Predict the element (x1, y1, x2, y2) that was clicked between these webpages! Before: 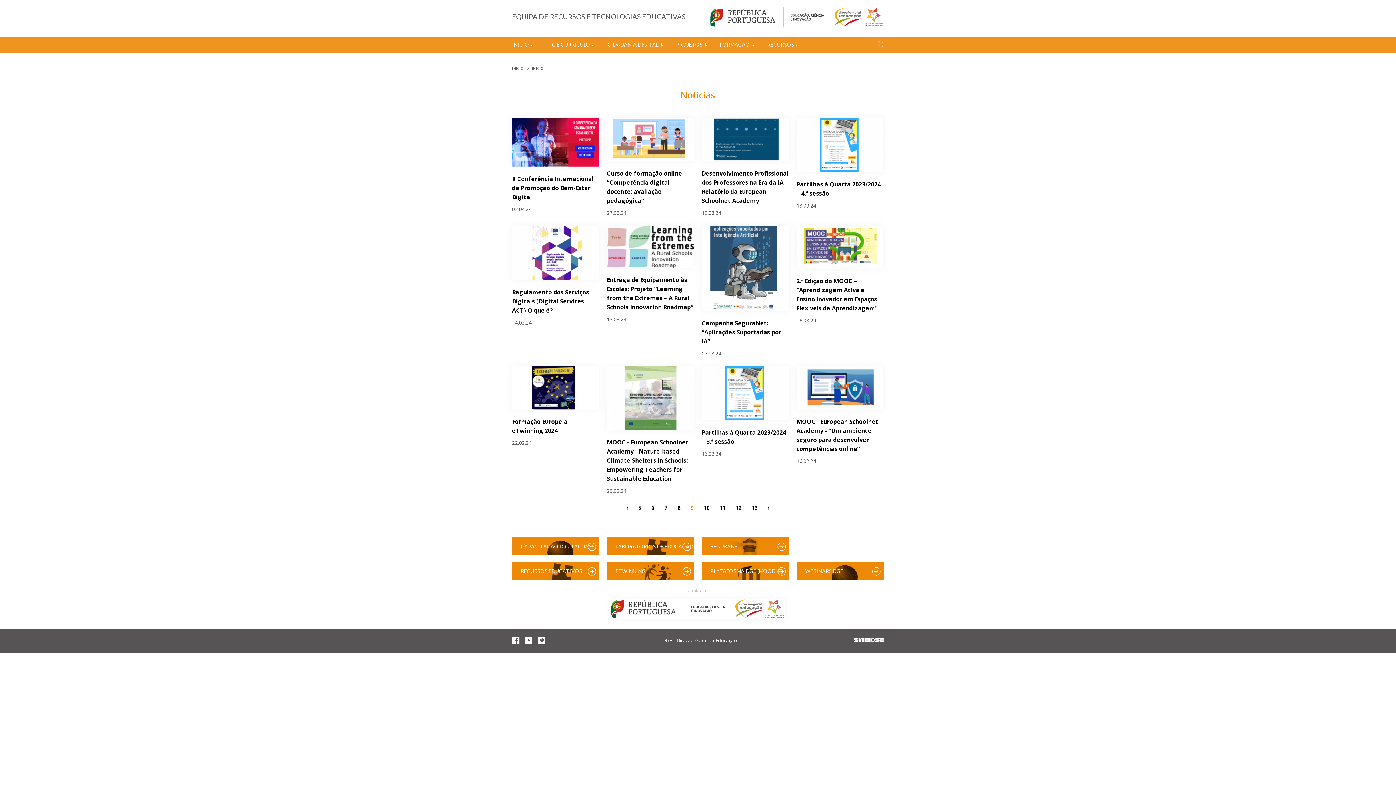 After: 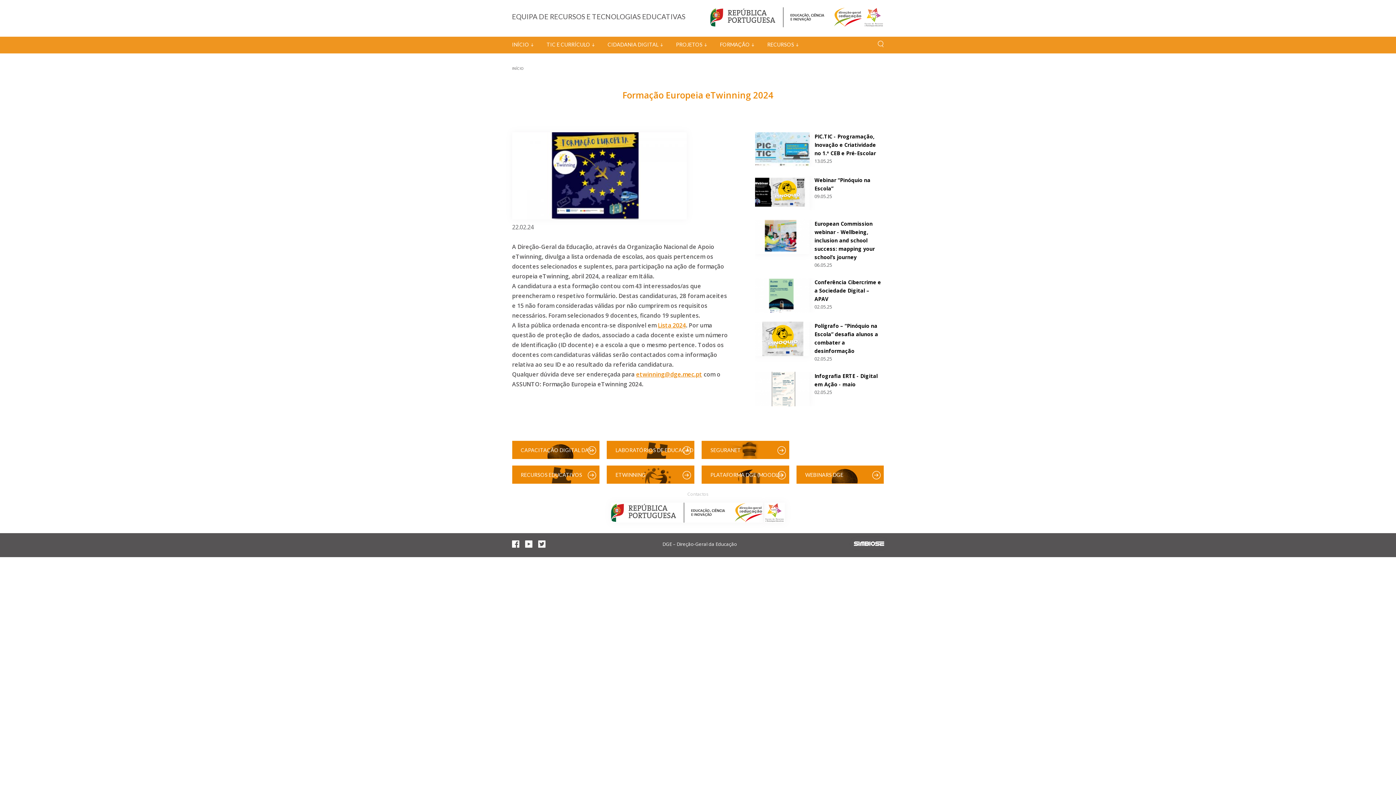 Action: bbox: (512, 404, 599, 411)